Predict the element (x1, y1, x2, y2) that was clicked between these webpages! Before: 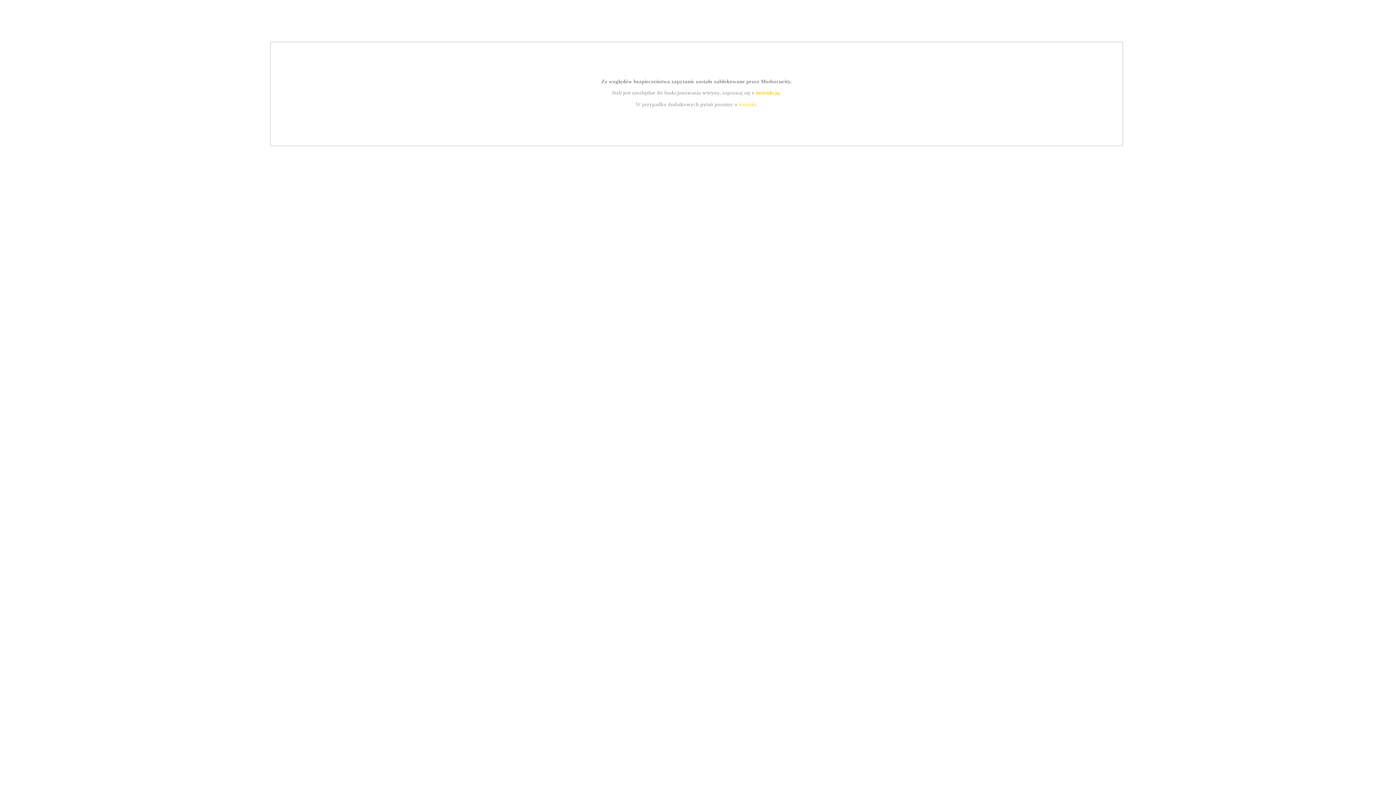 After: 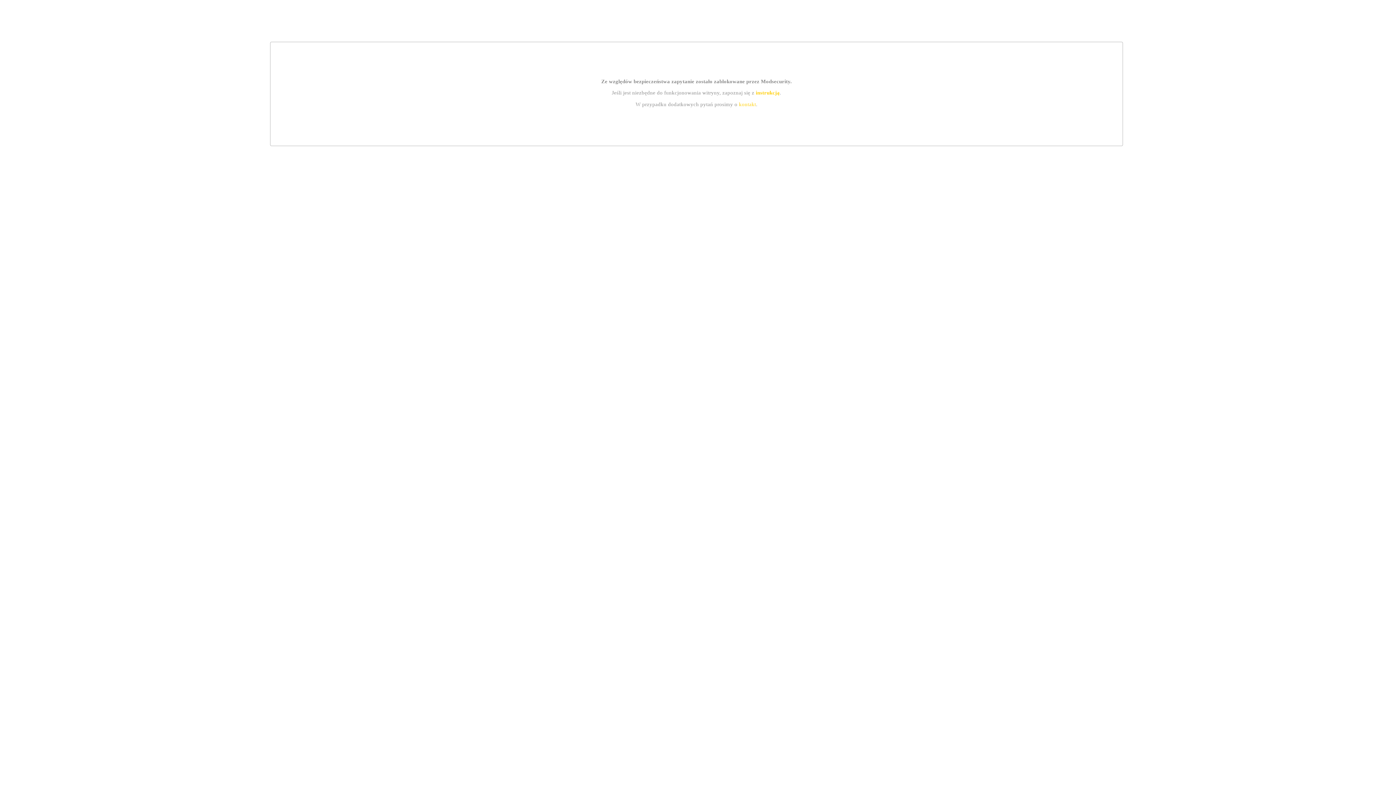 Action: label: kontakt bbox: (739, 101, 756, 107)